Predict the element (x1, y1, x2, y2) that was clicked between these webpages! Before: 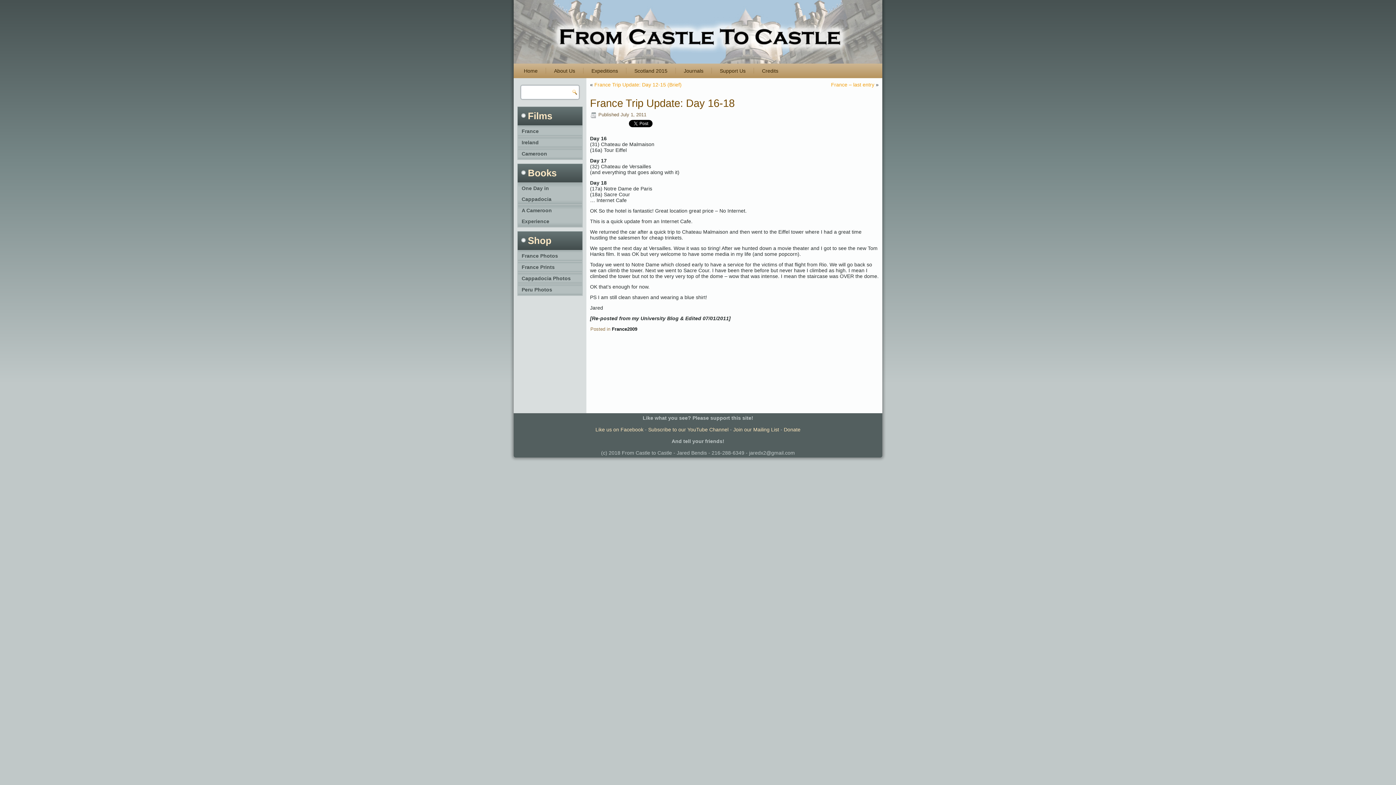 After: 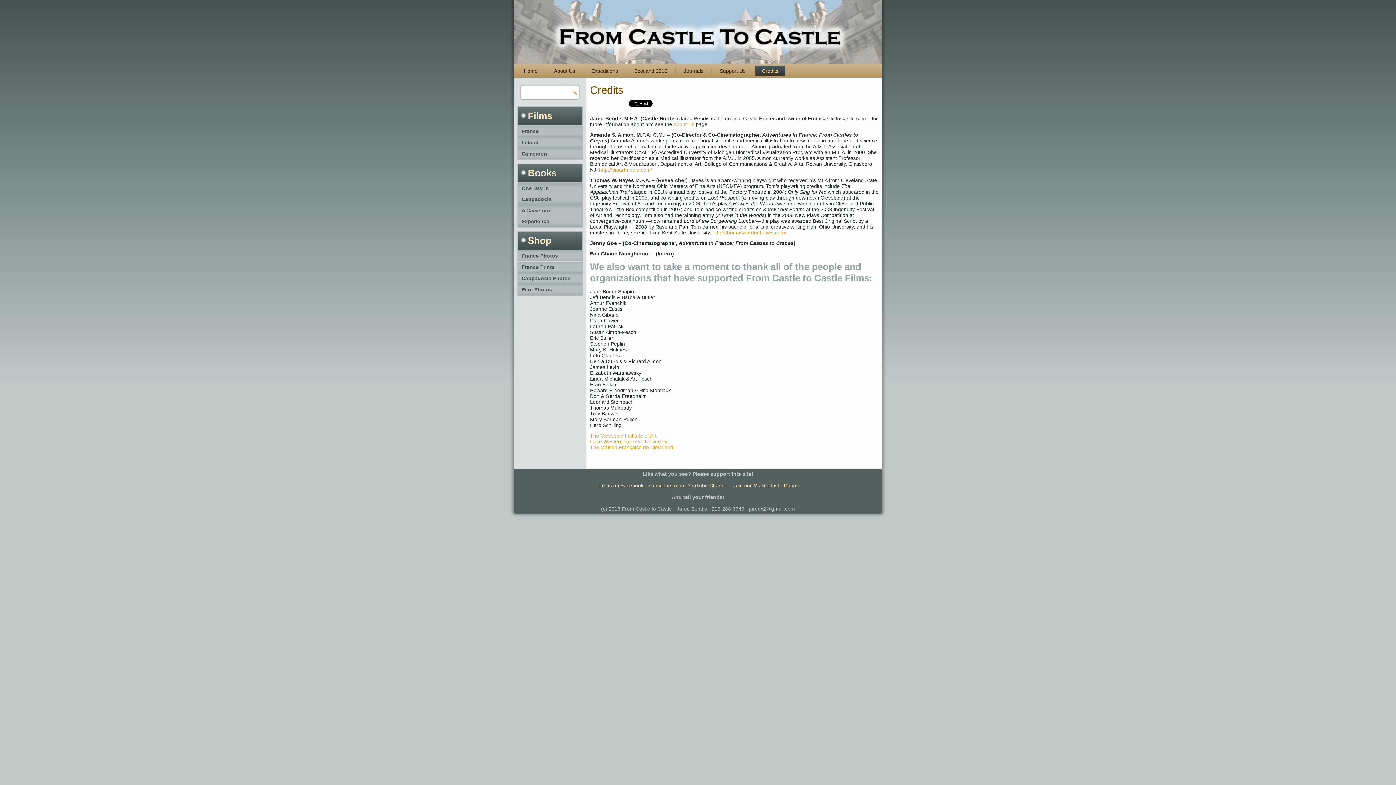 Action: bbox: (755, 65, 785, 76) label: Credits